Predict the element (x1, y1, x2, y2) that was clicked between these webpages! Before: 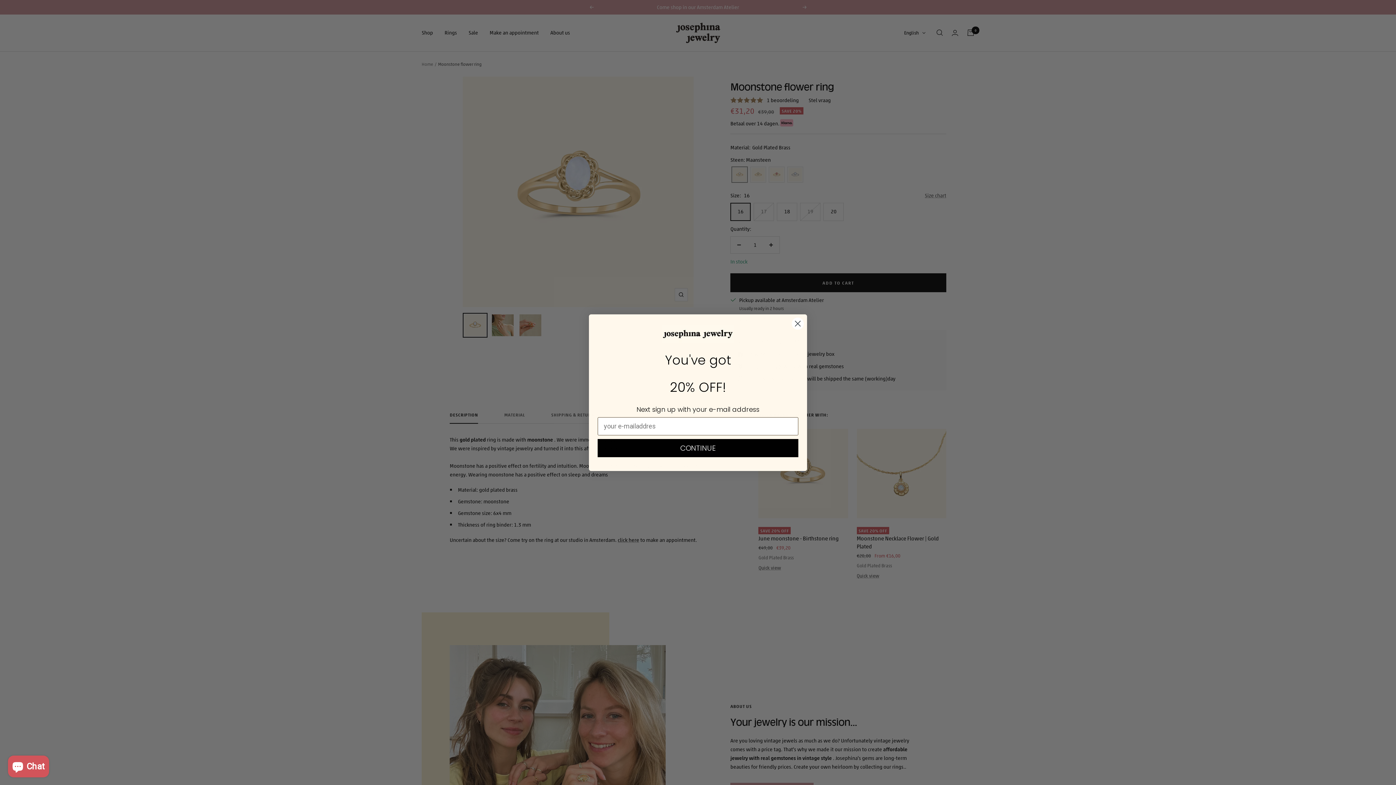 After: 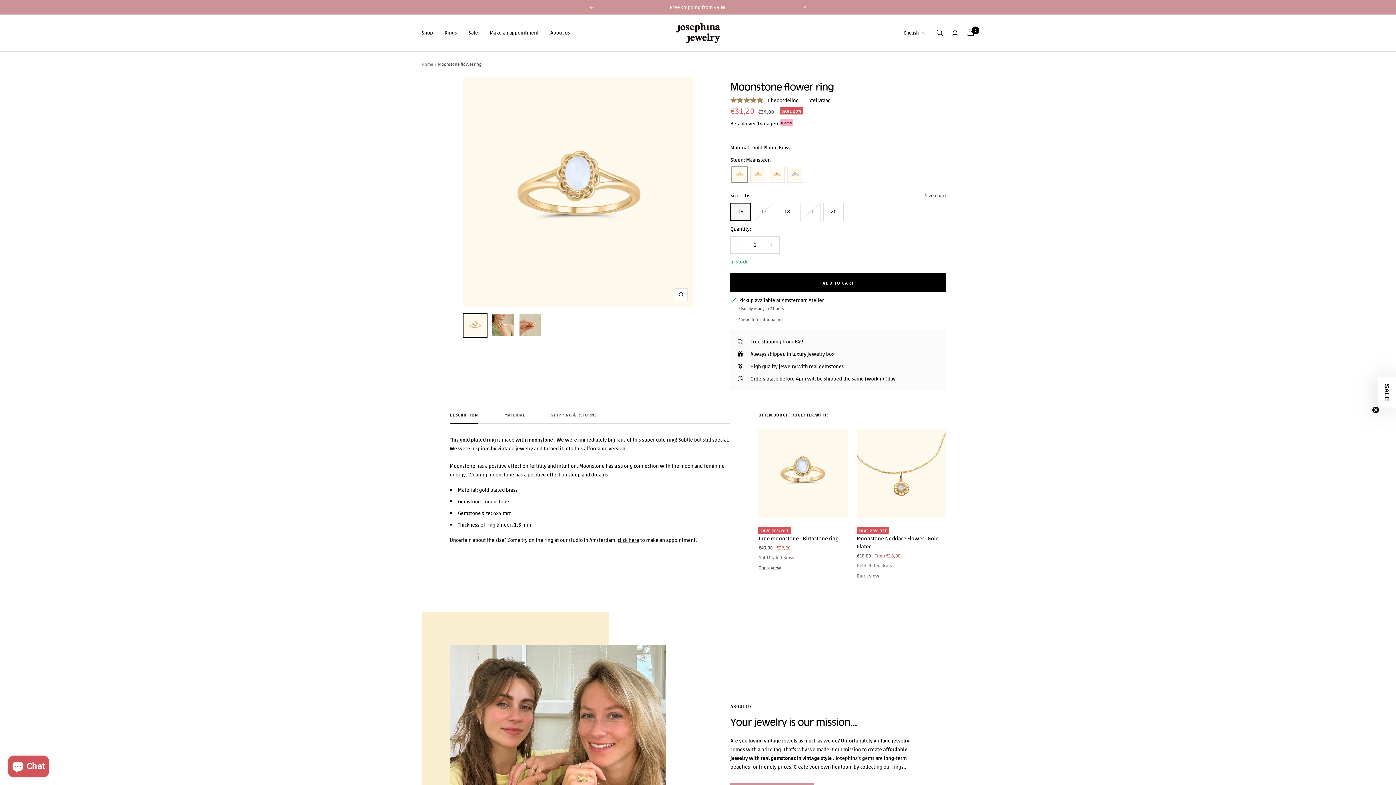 Action: bbox: (791, 317, 804, 330) label: Close dialog